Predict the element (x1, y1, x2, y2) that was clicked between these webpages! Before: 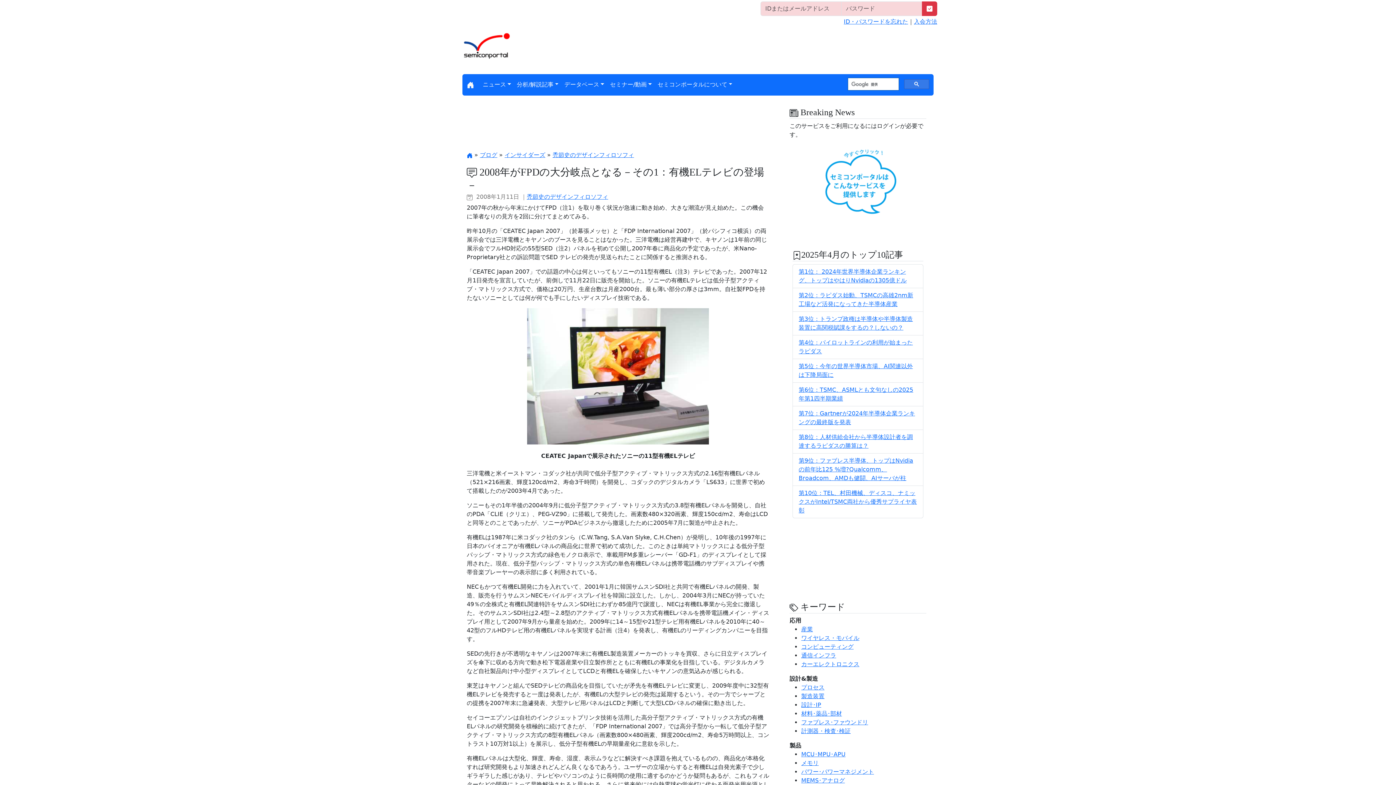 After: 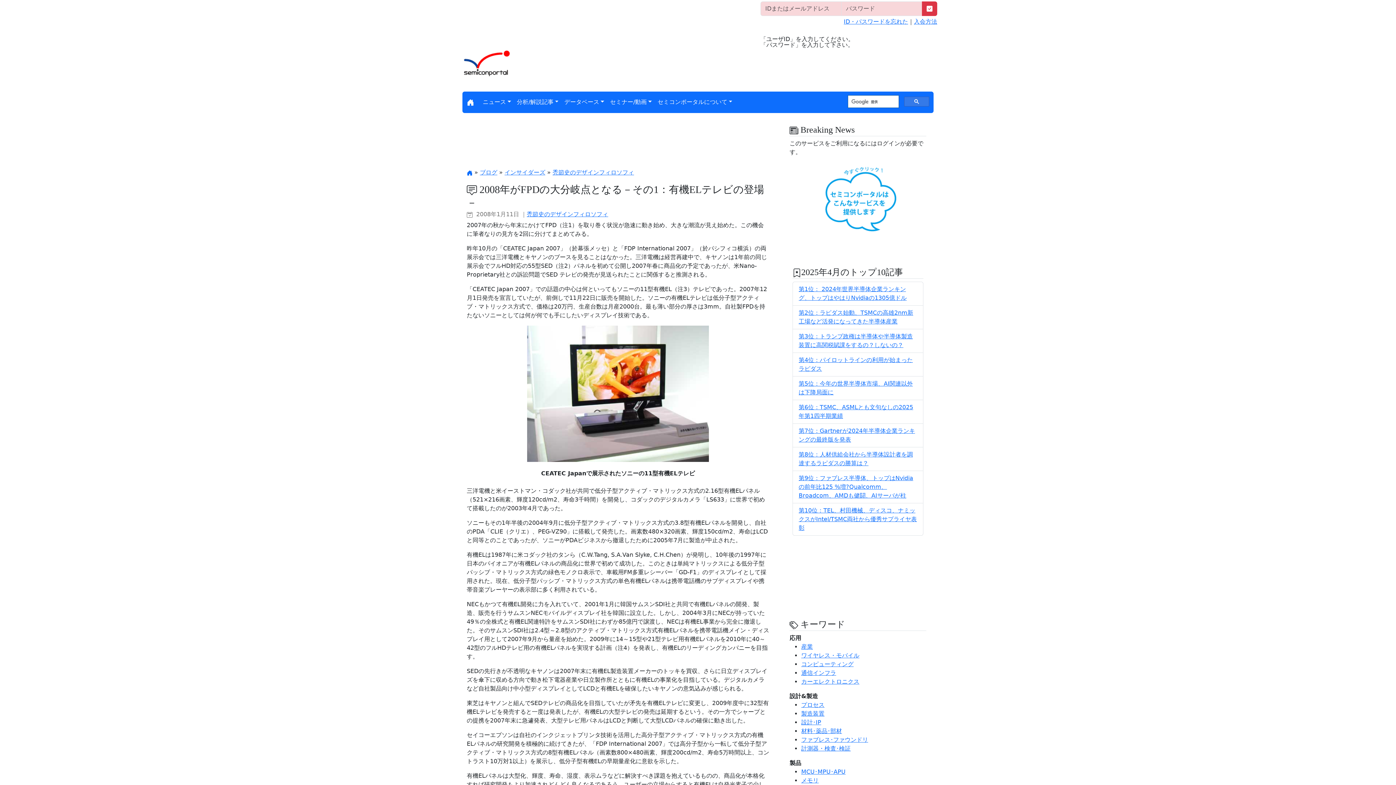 Action: bbox: (922, 1, 937, 16)